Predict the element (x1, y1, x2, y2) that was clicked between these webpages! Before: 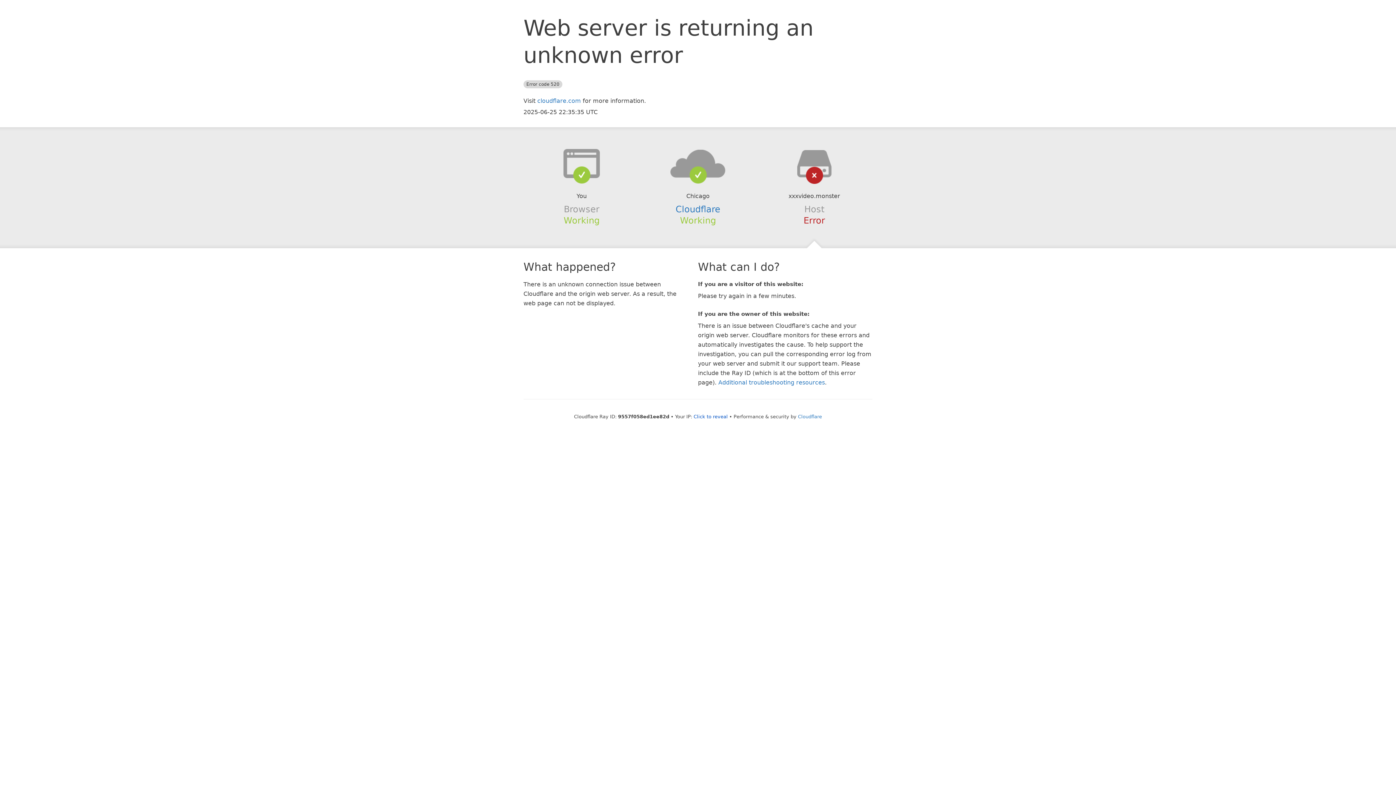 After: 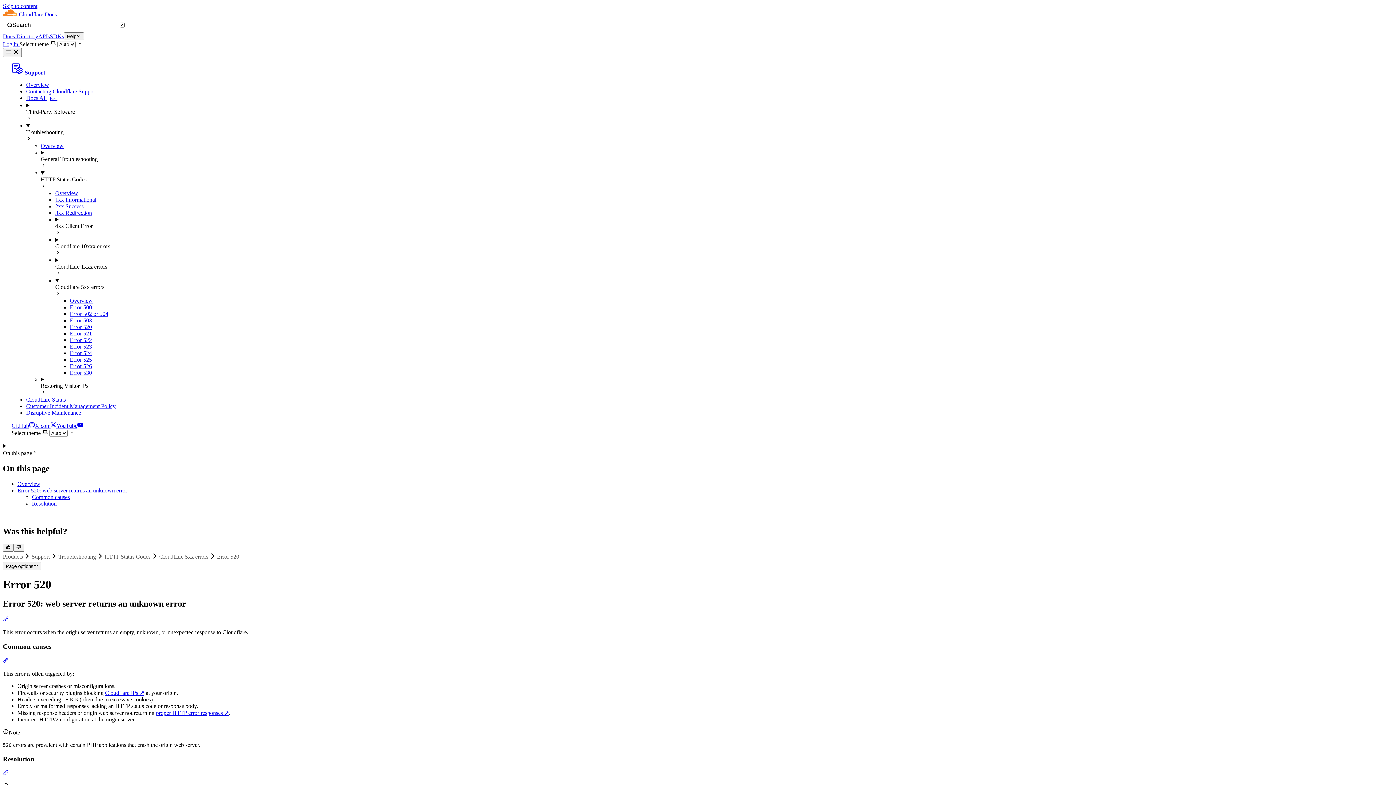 Action: bbox: (718, 379, 825, 386) label: Additional troubleshooting resources